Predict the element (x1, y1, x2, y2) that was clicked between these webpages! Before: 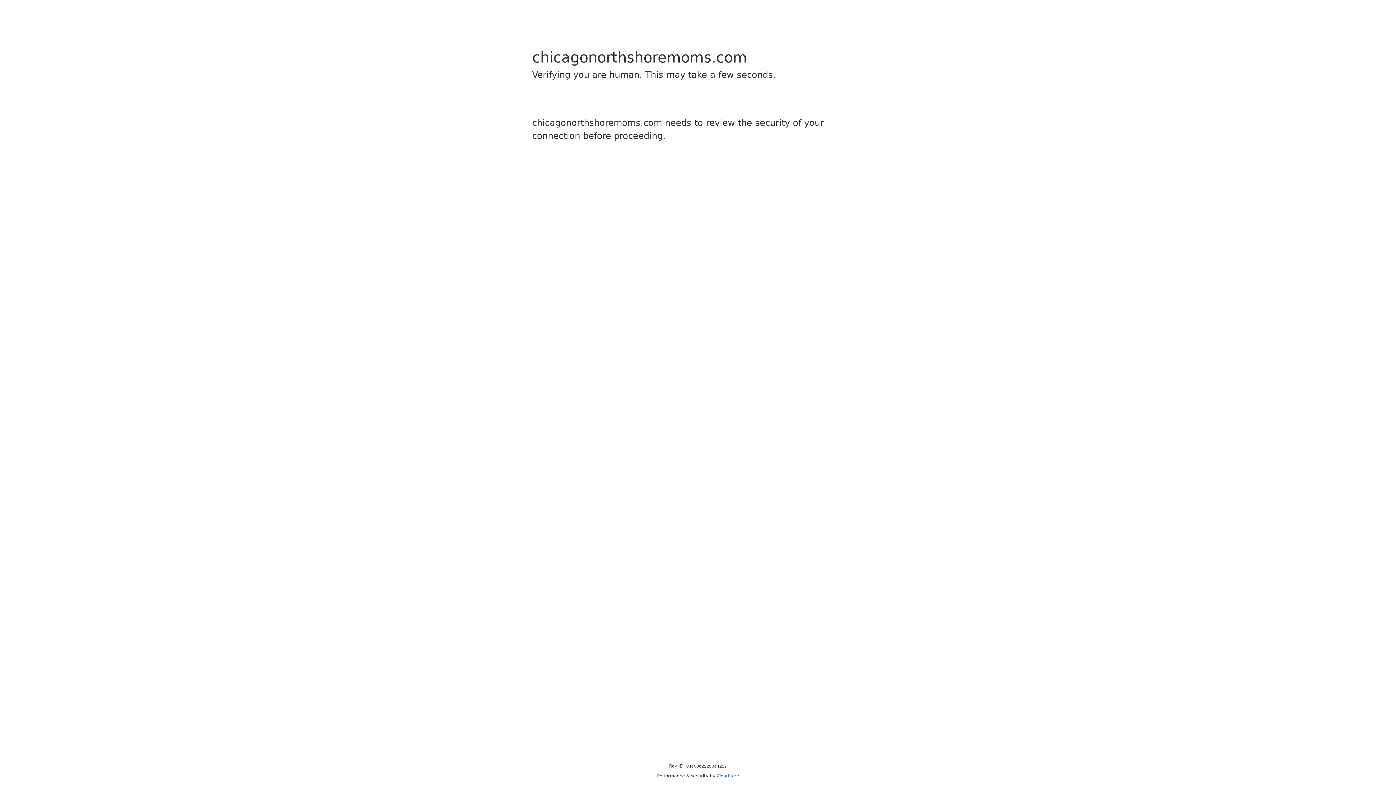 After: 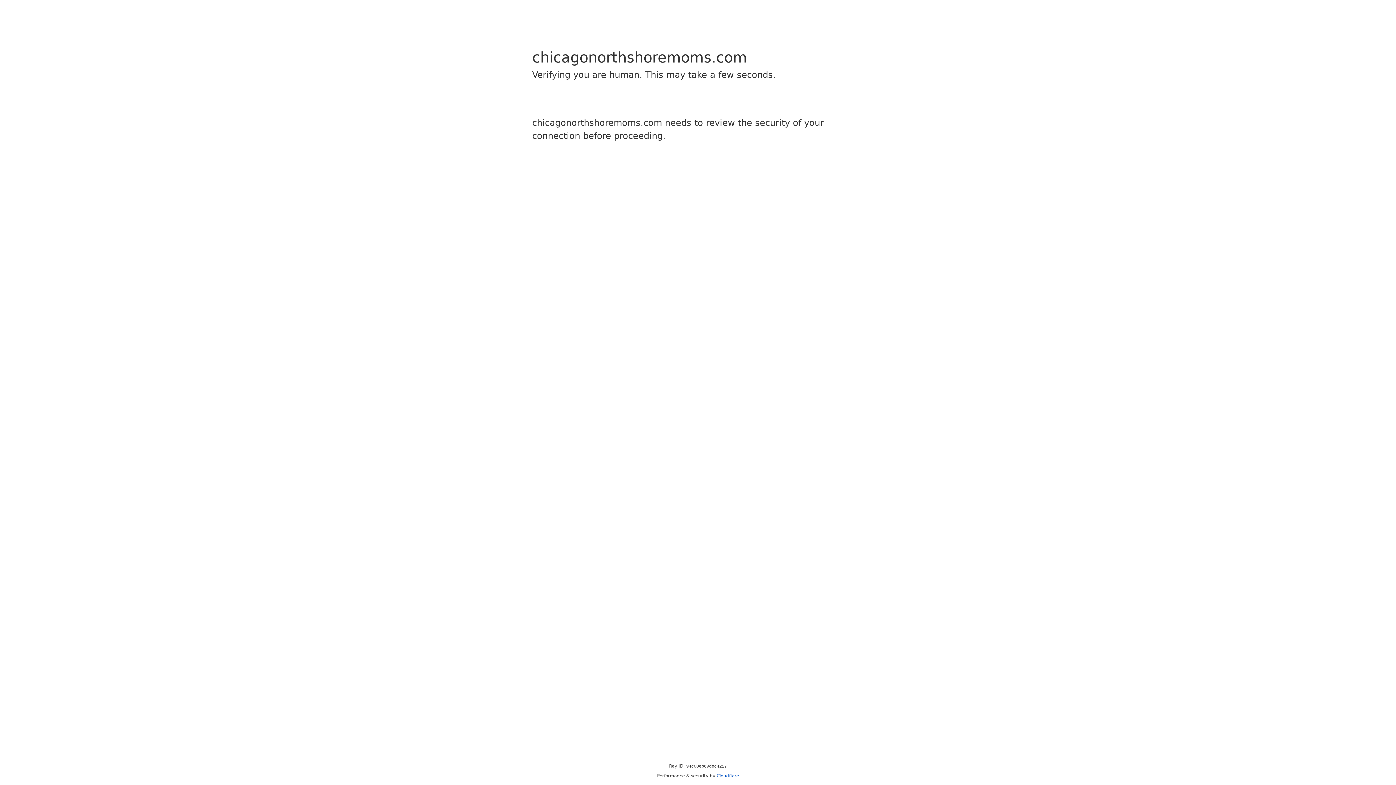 Action: bbox: (716, 773, 739, 778) label: Cloudflare